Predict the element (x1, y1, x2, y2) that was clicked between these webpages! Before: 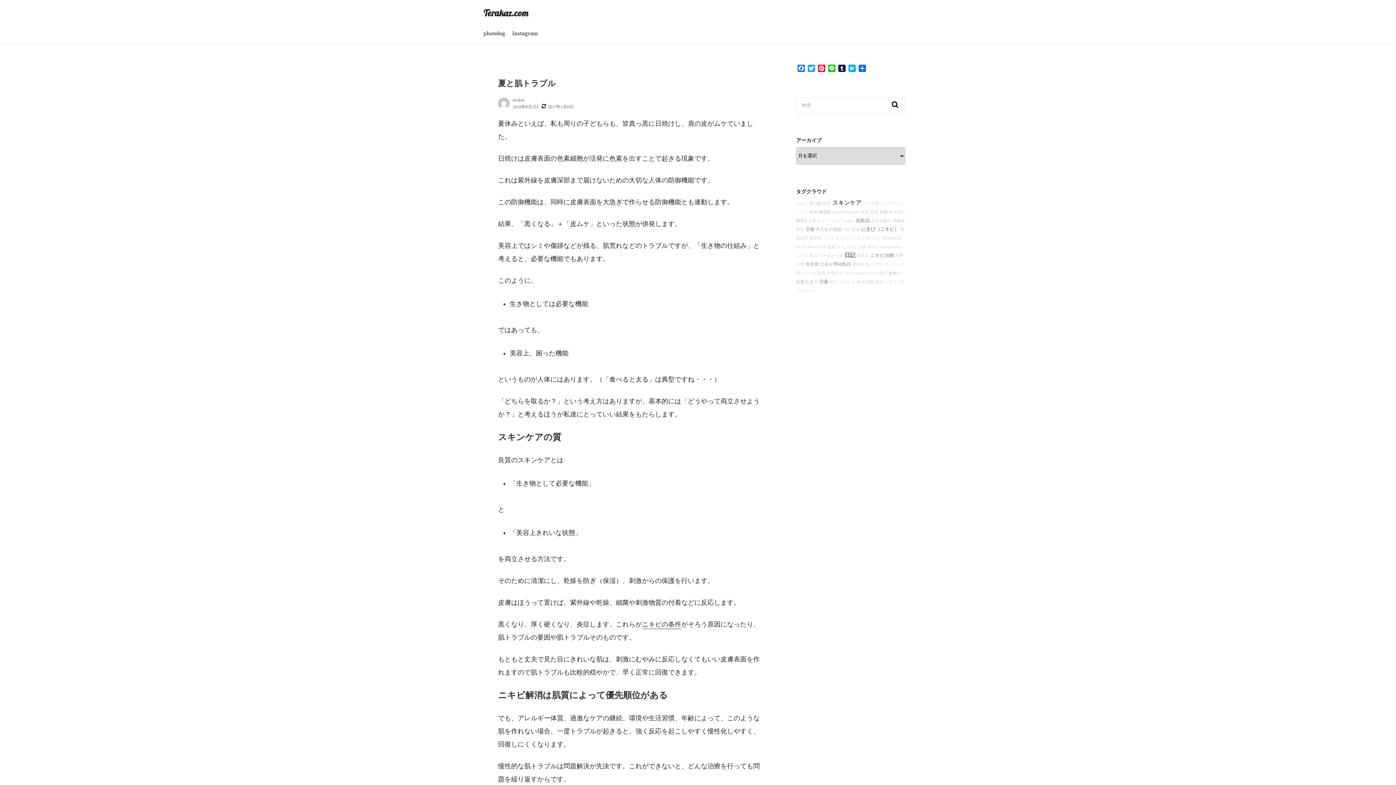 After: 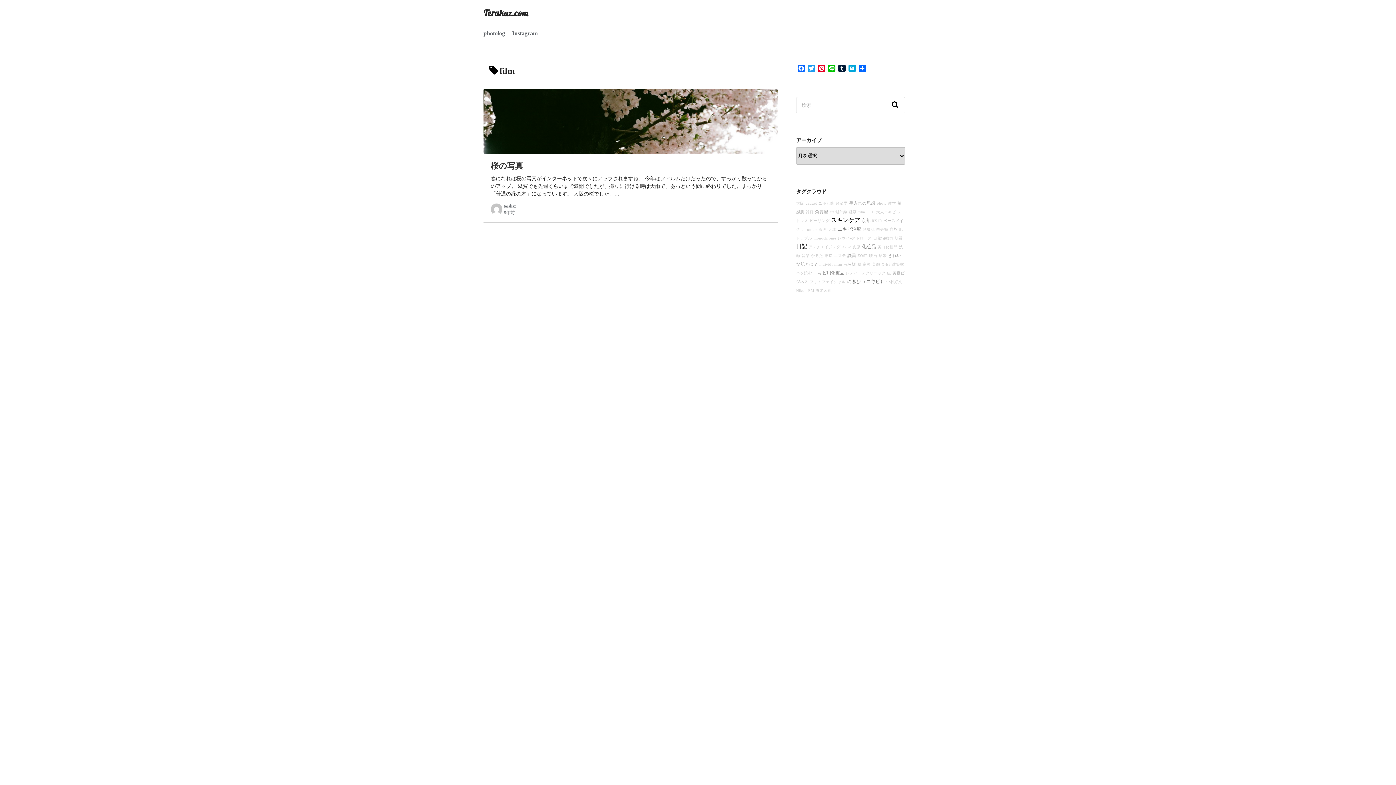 Action: bbox: (843, 227, 850, 231) label: film